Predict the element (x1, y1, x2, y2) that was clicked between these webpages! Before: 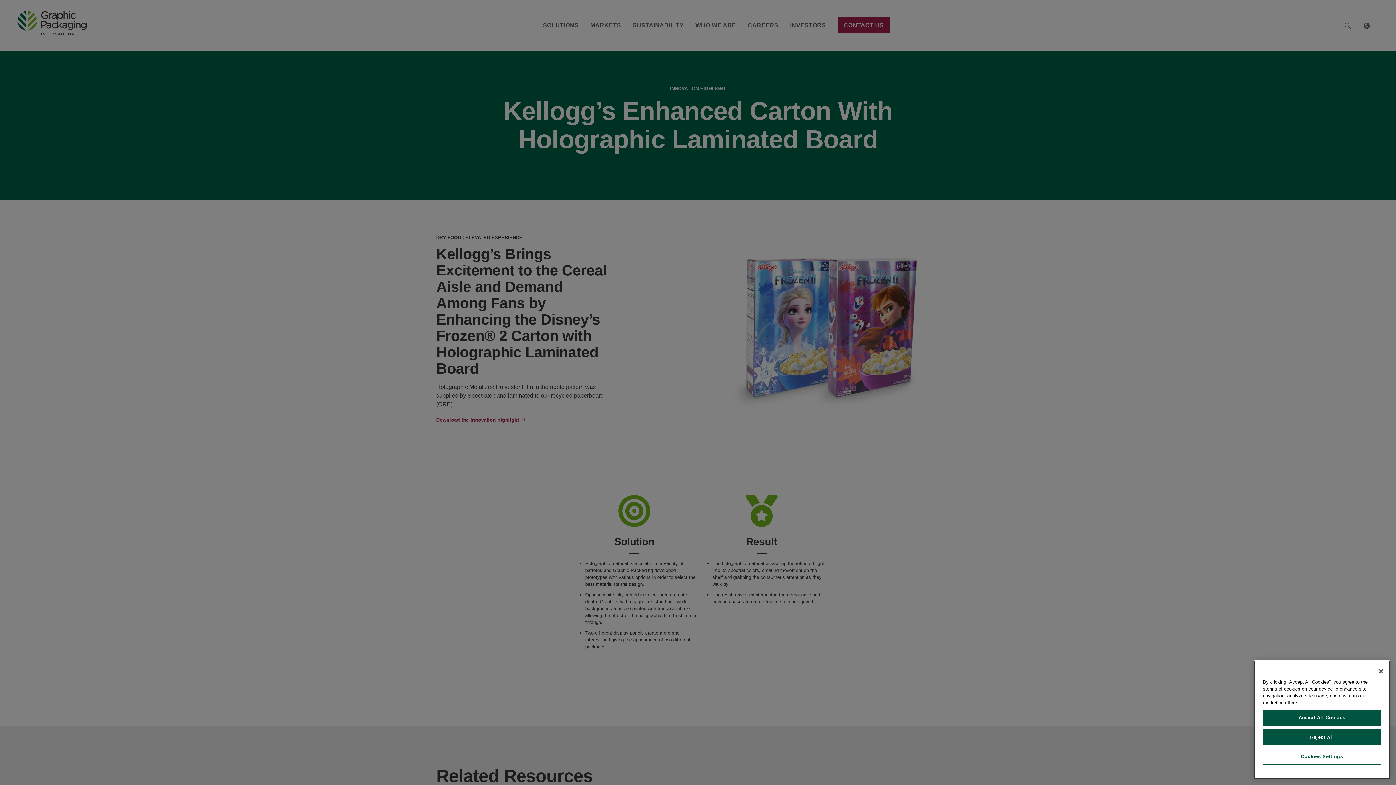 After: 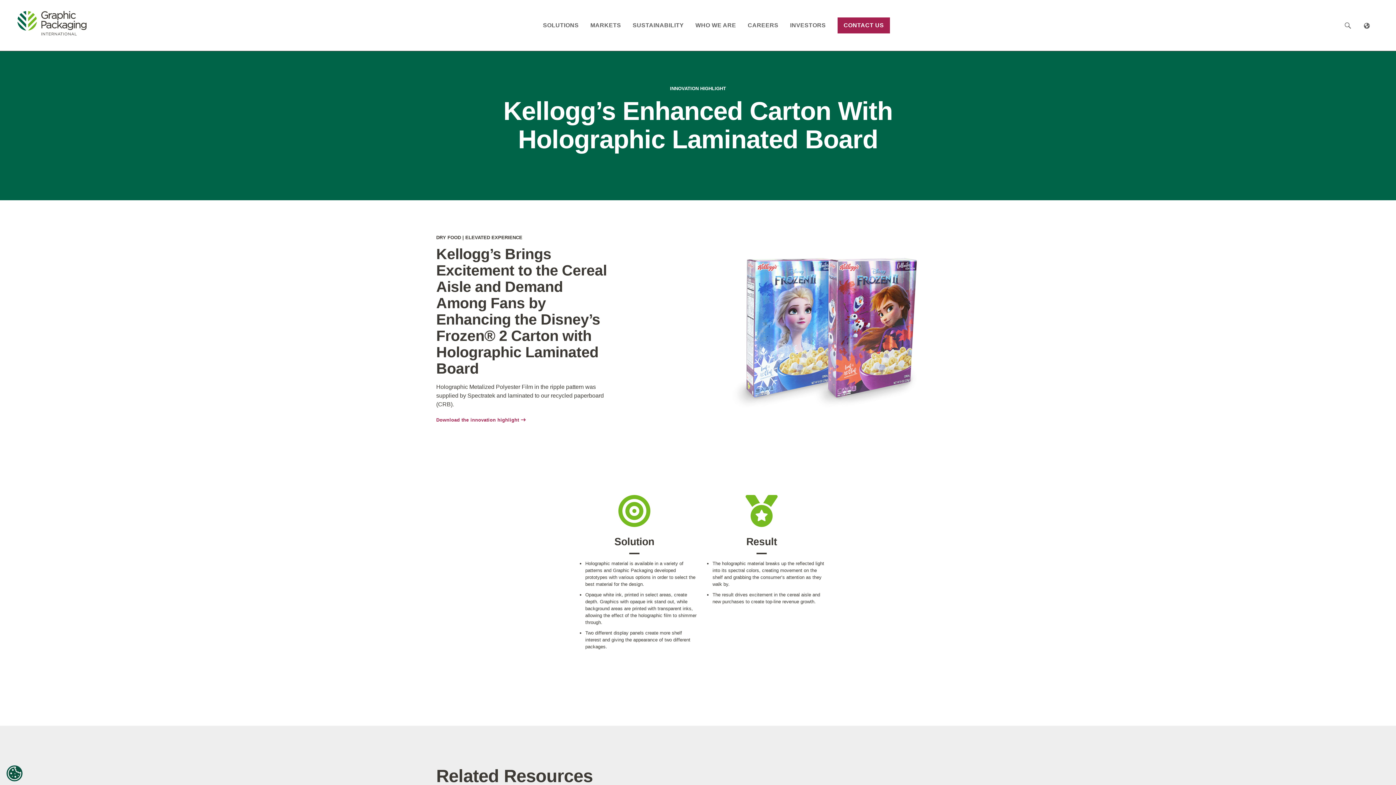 Action: bbox: (1263, 729, 1381, 745) label: Reject All